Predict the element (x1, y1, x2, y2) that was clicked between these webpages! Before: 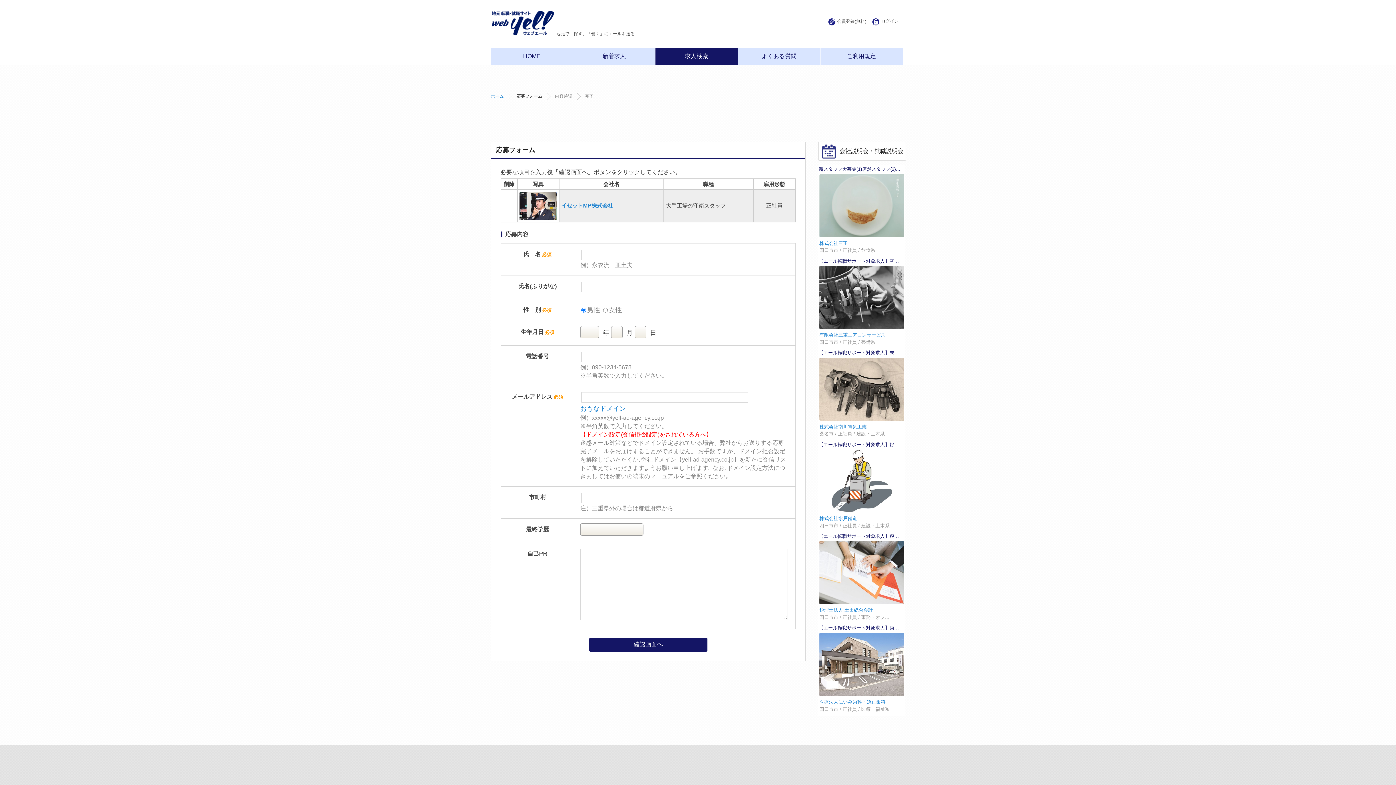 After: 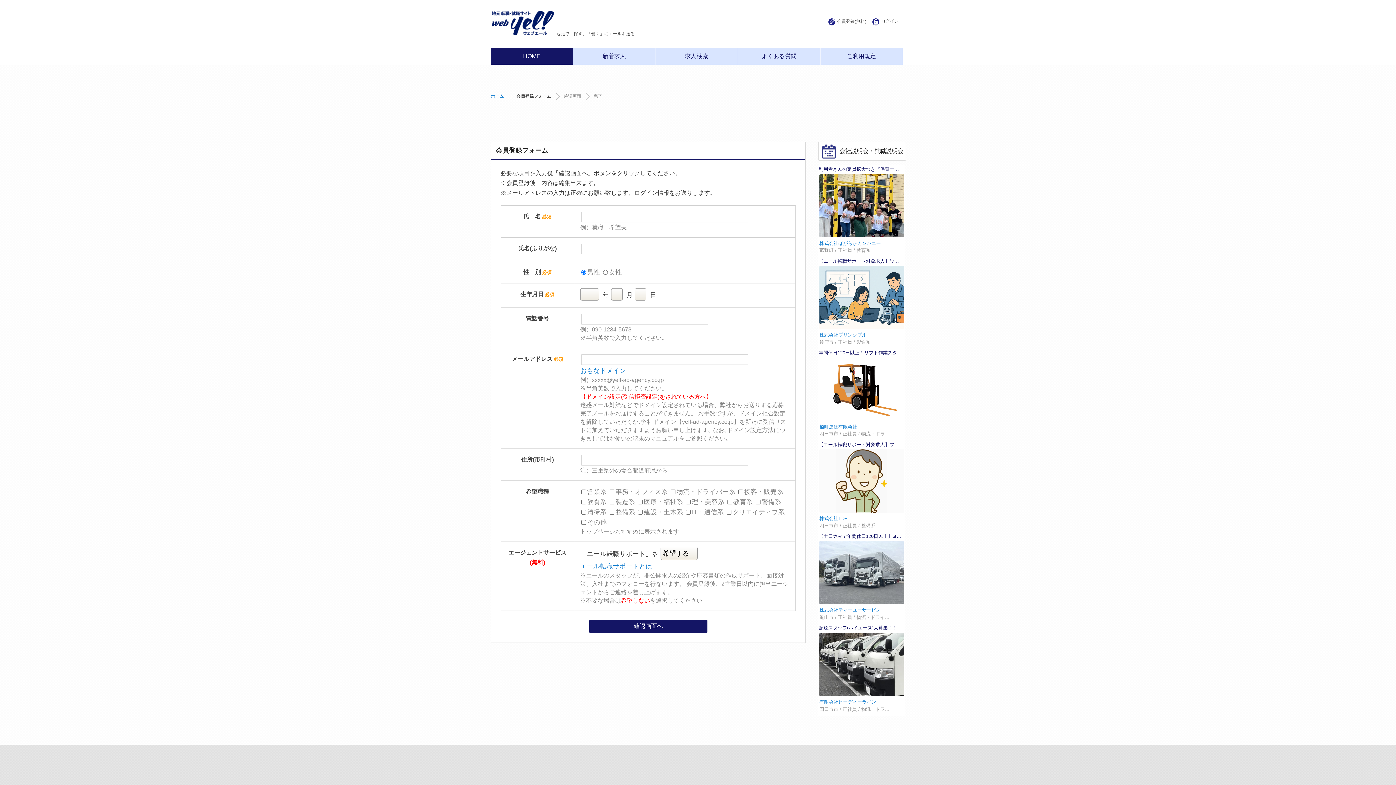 Action: bbox: (828, 18, 866, 26) label: 会員登録(無料)